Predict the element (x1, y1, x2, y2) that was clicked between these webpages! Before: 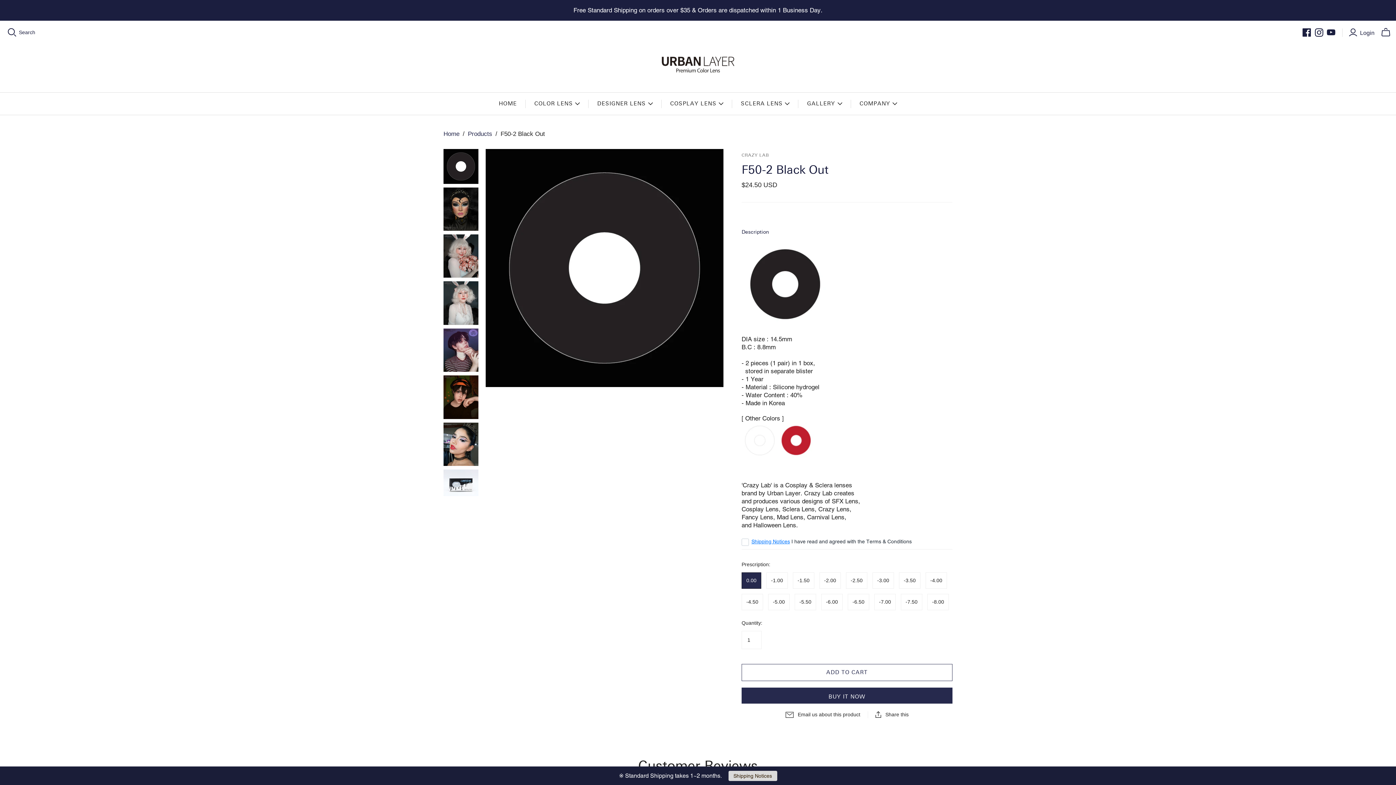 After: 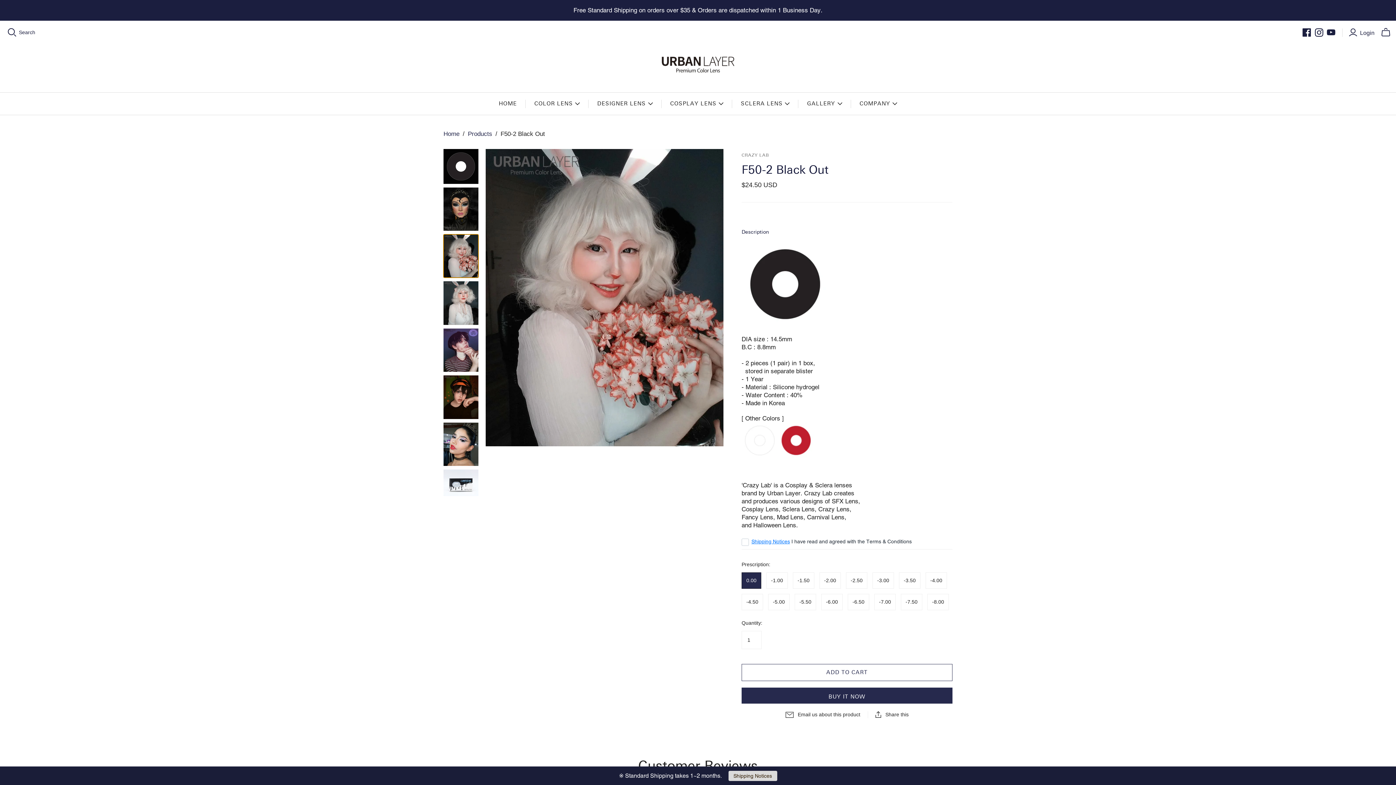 Action: label: F50-2 Black Out thumbnail bbox: (443, 234, 478, 277)